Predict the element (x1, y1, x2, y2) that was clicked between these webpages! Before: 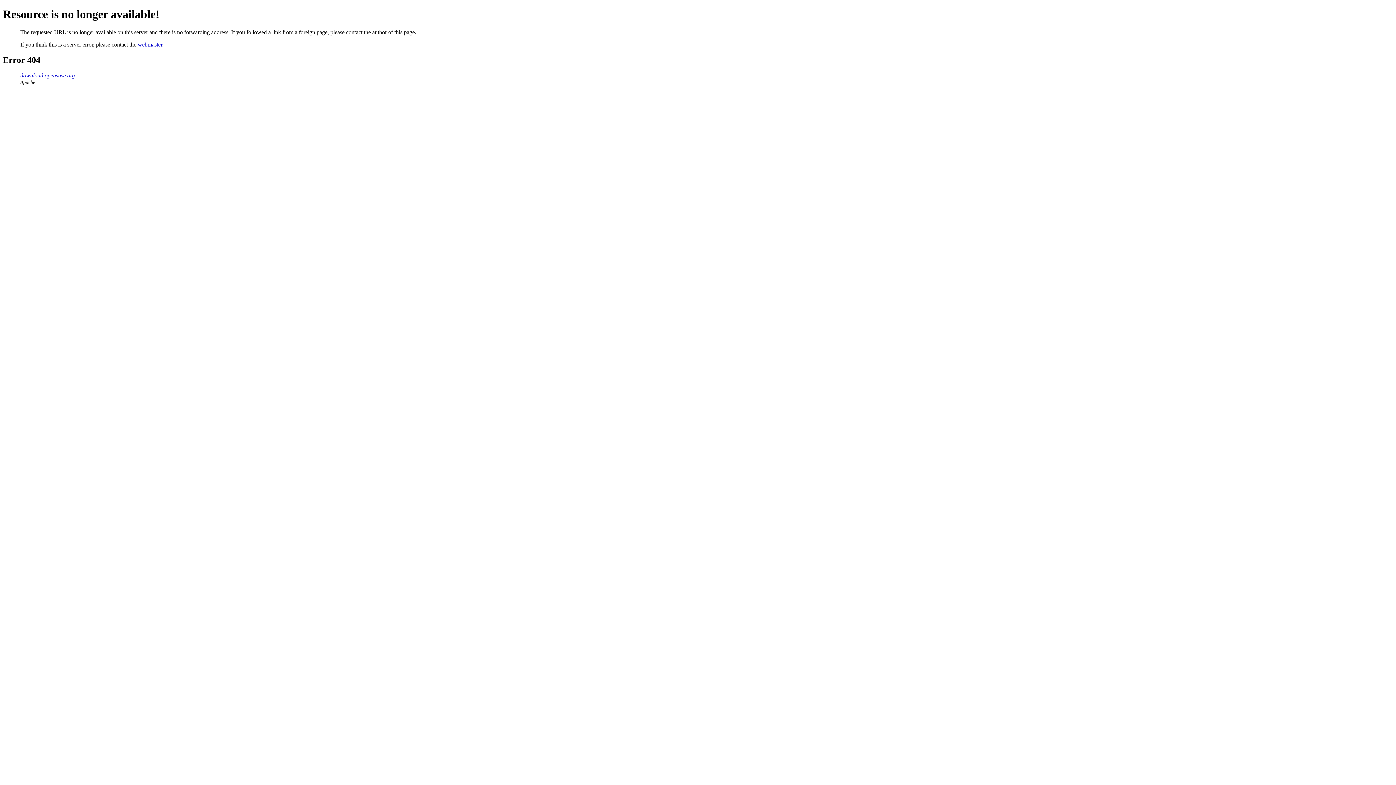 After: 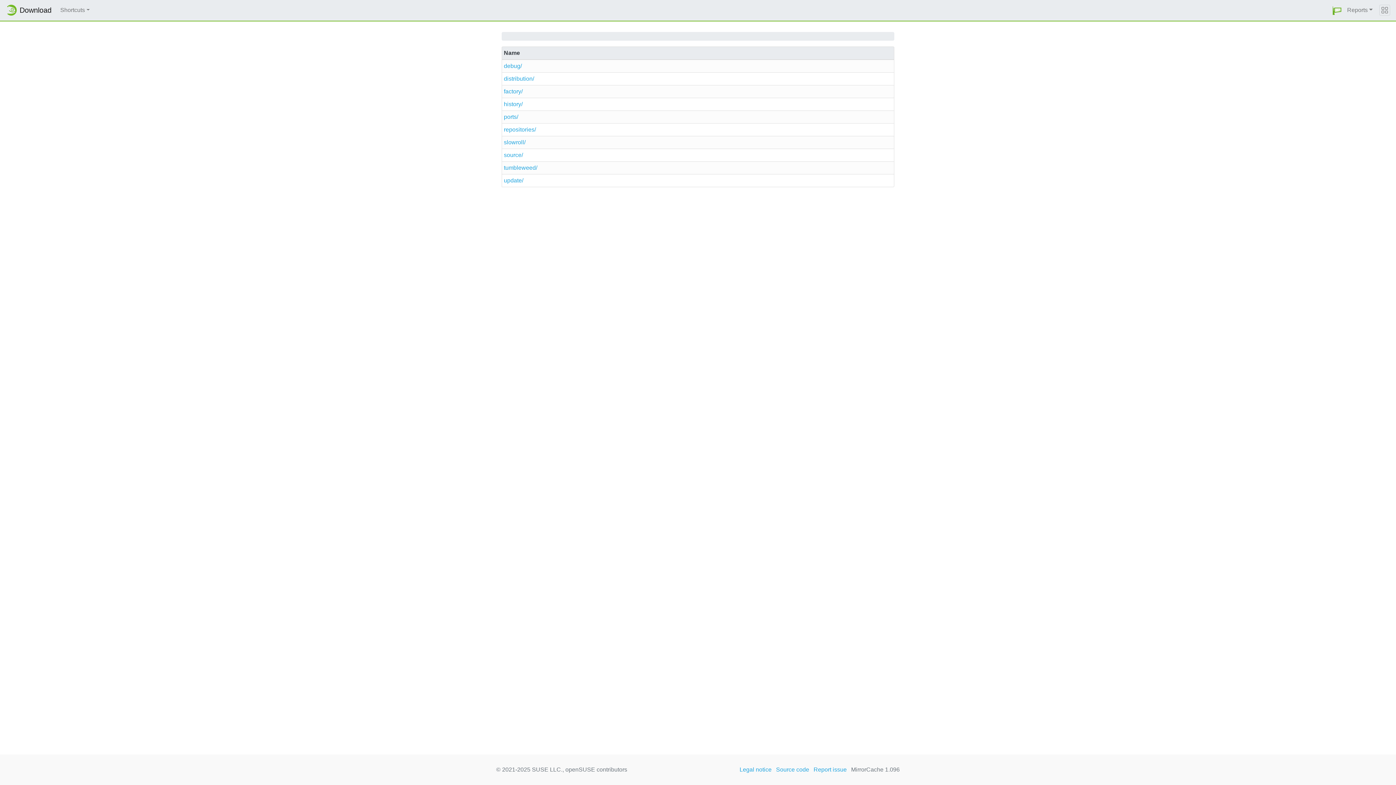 Action: bbox: (20, 72, 74, 78) label: download.opensuse.org